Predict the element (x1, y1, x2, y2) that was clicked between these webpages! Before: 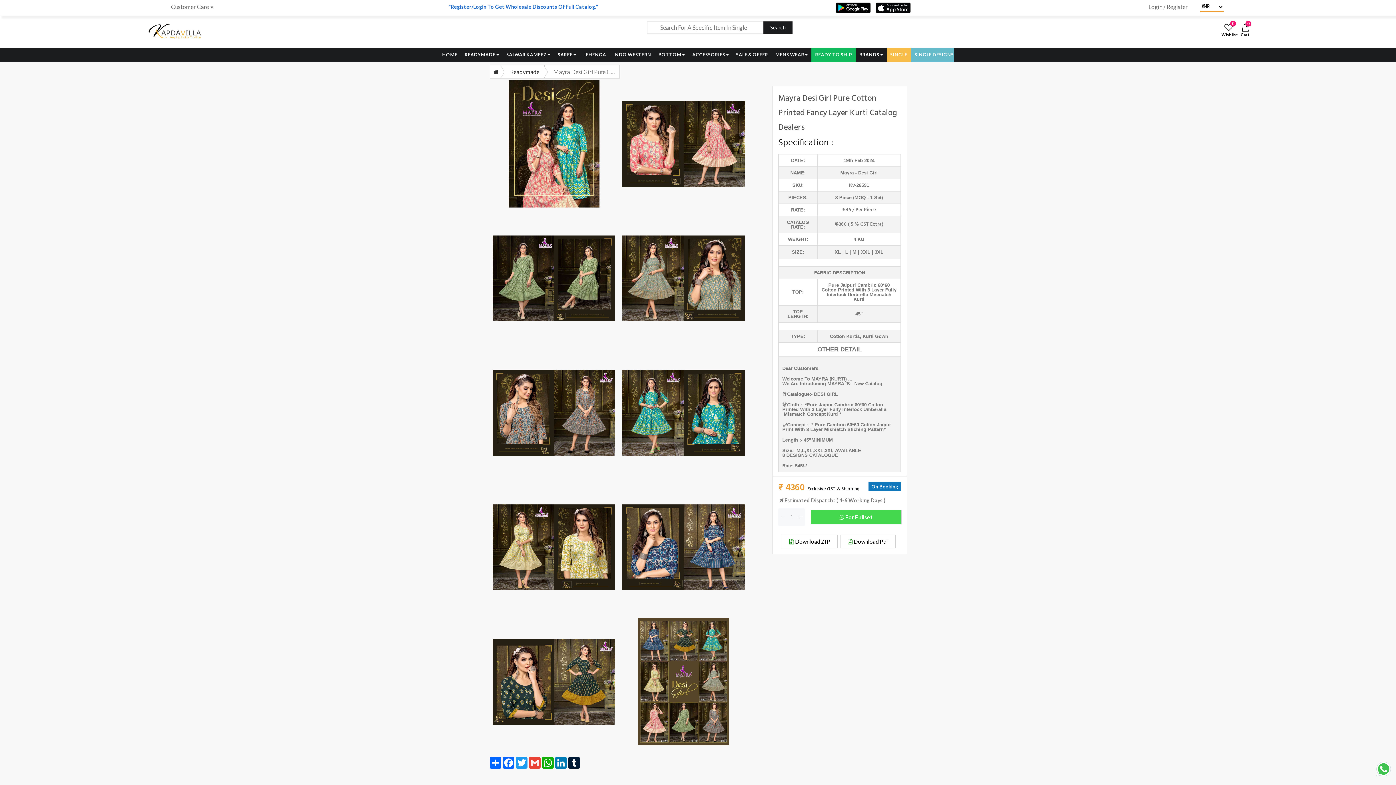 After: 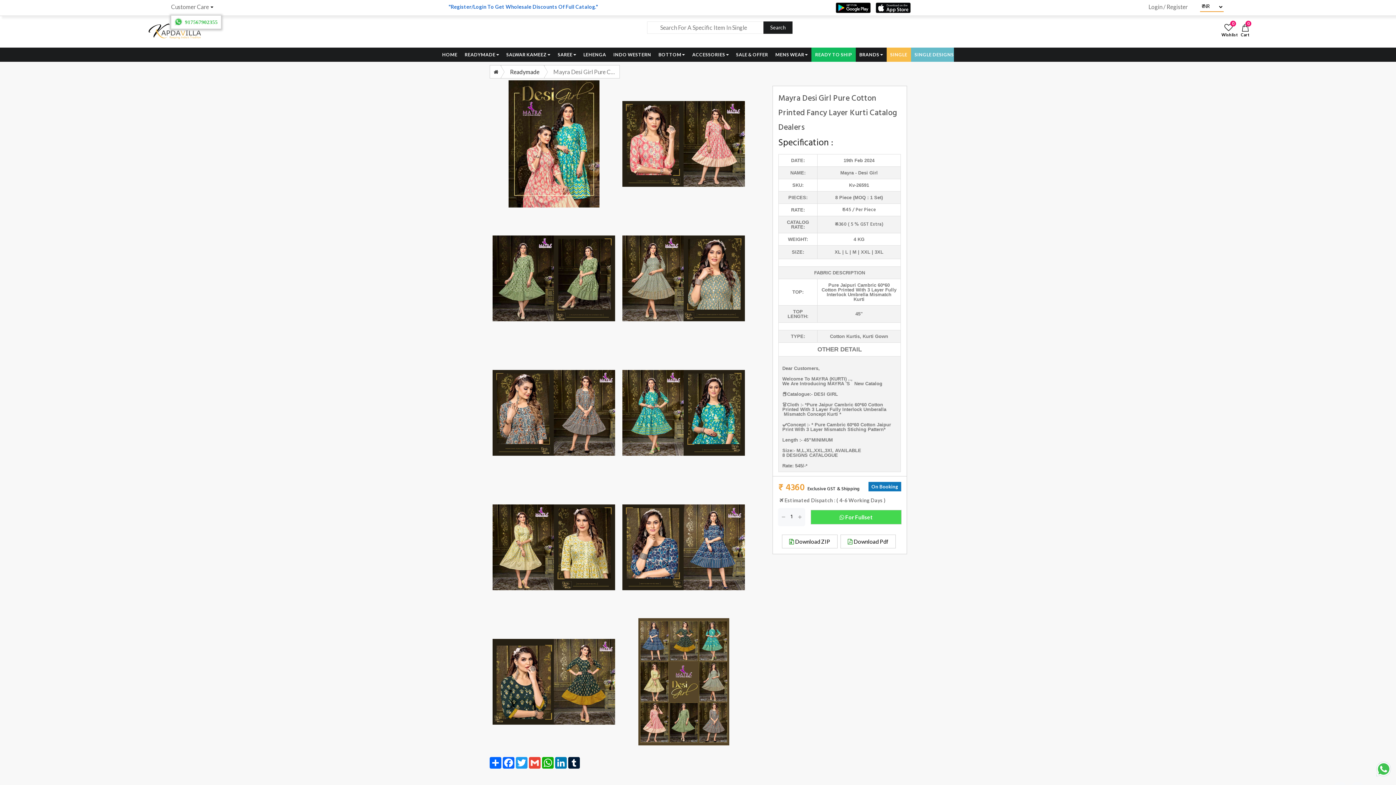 Action: label: Customer Care bbox: (171, 4, 209, 9)